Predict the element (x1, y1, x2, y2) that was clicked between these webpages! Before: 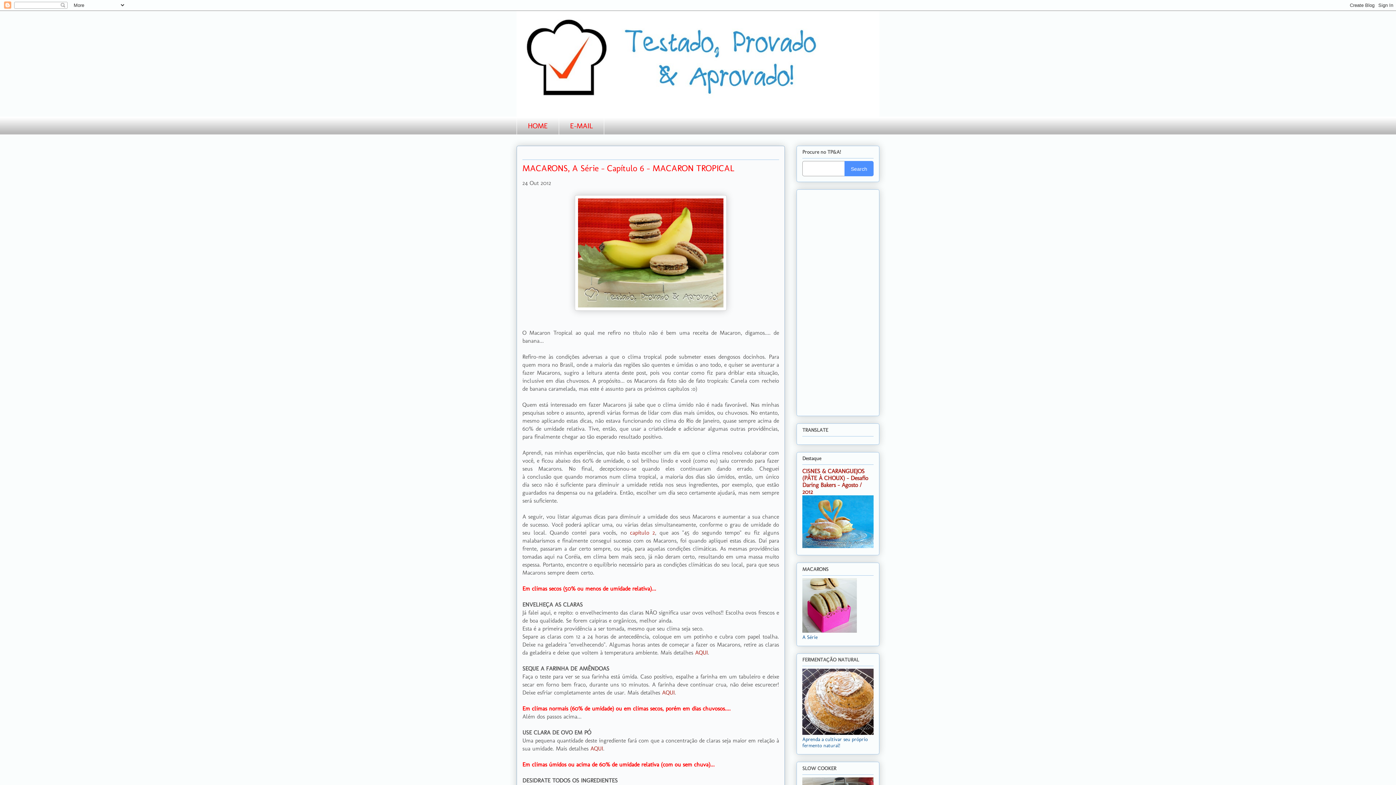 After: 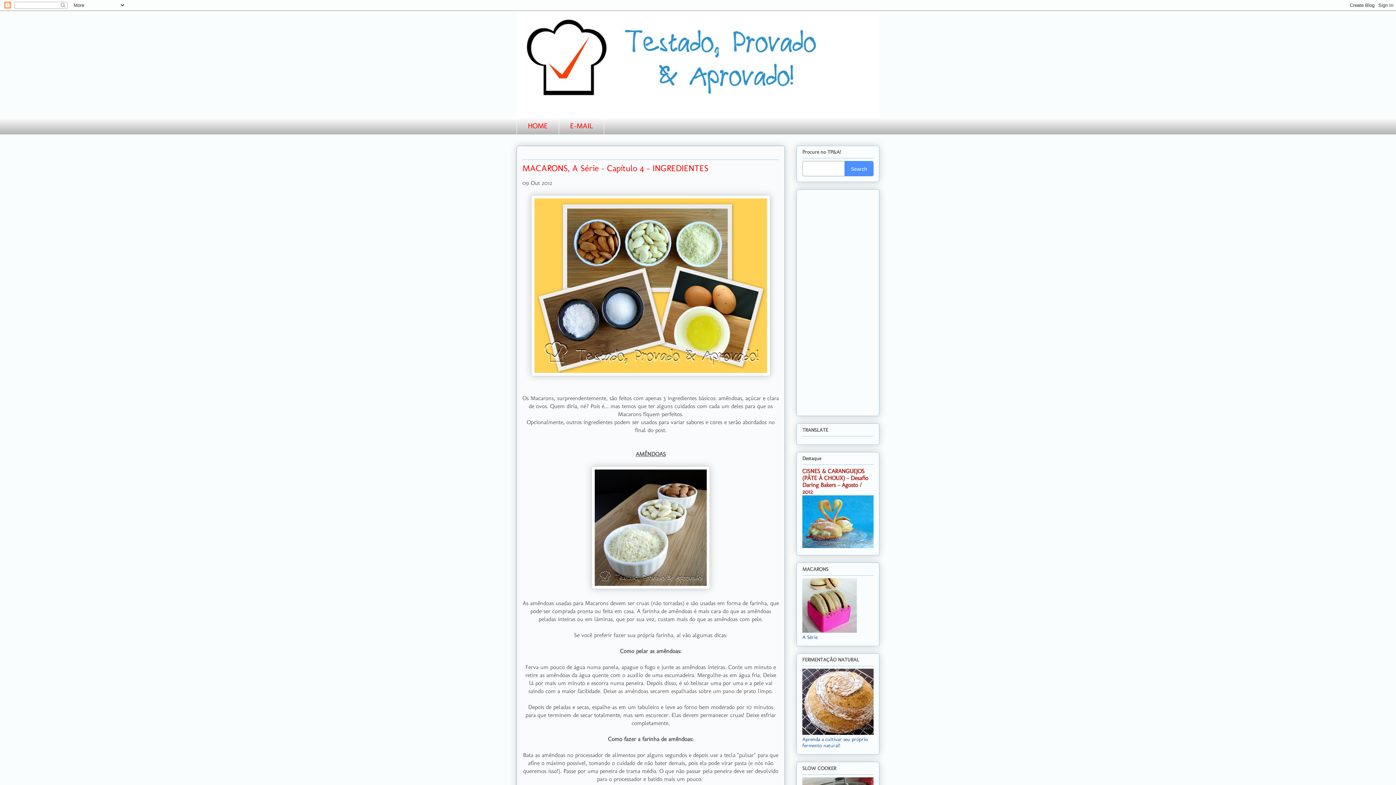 Action: bbox: (695, 649, 708, 656) label: AQUI